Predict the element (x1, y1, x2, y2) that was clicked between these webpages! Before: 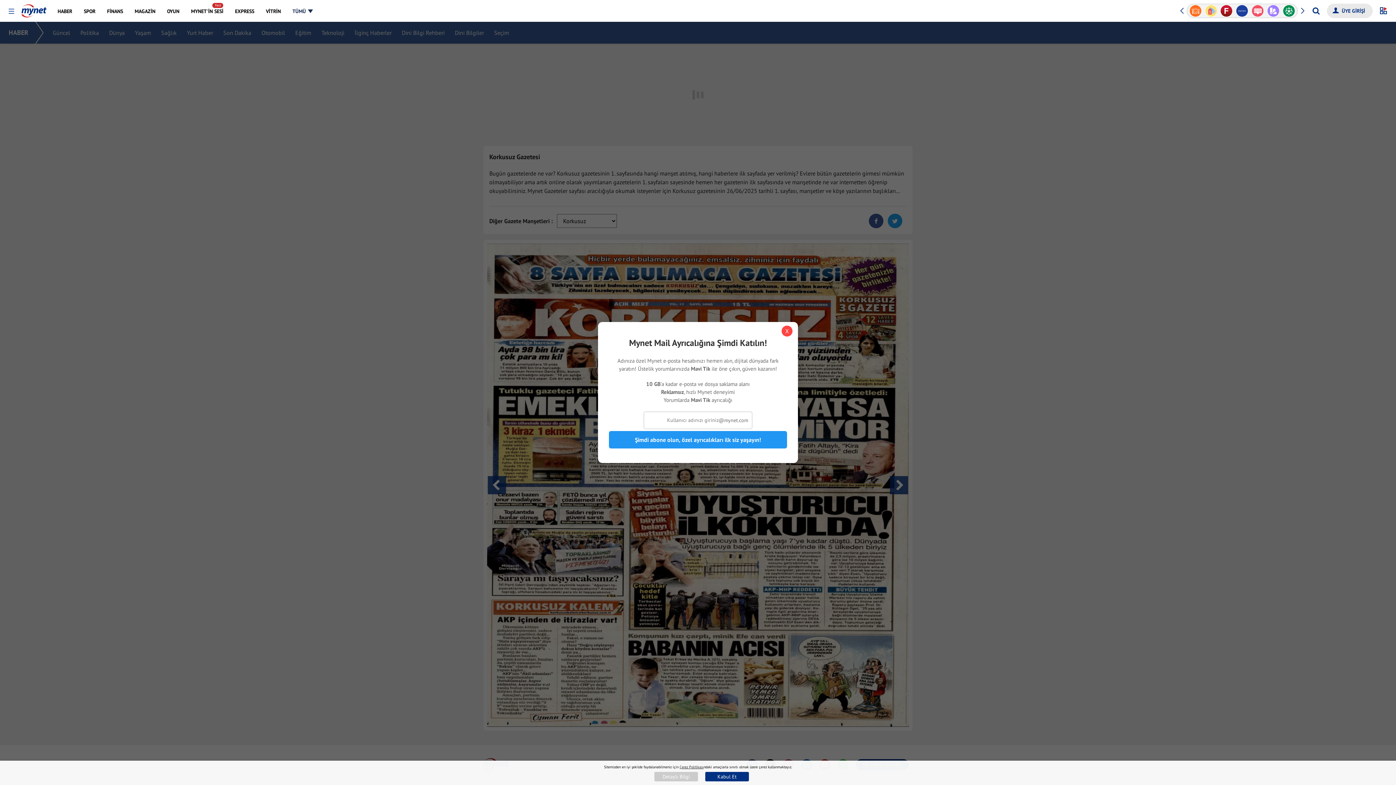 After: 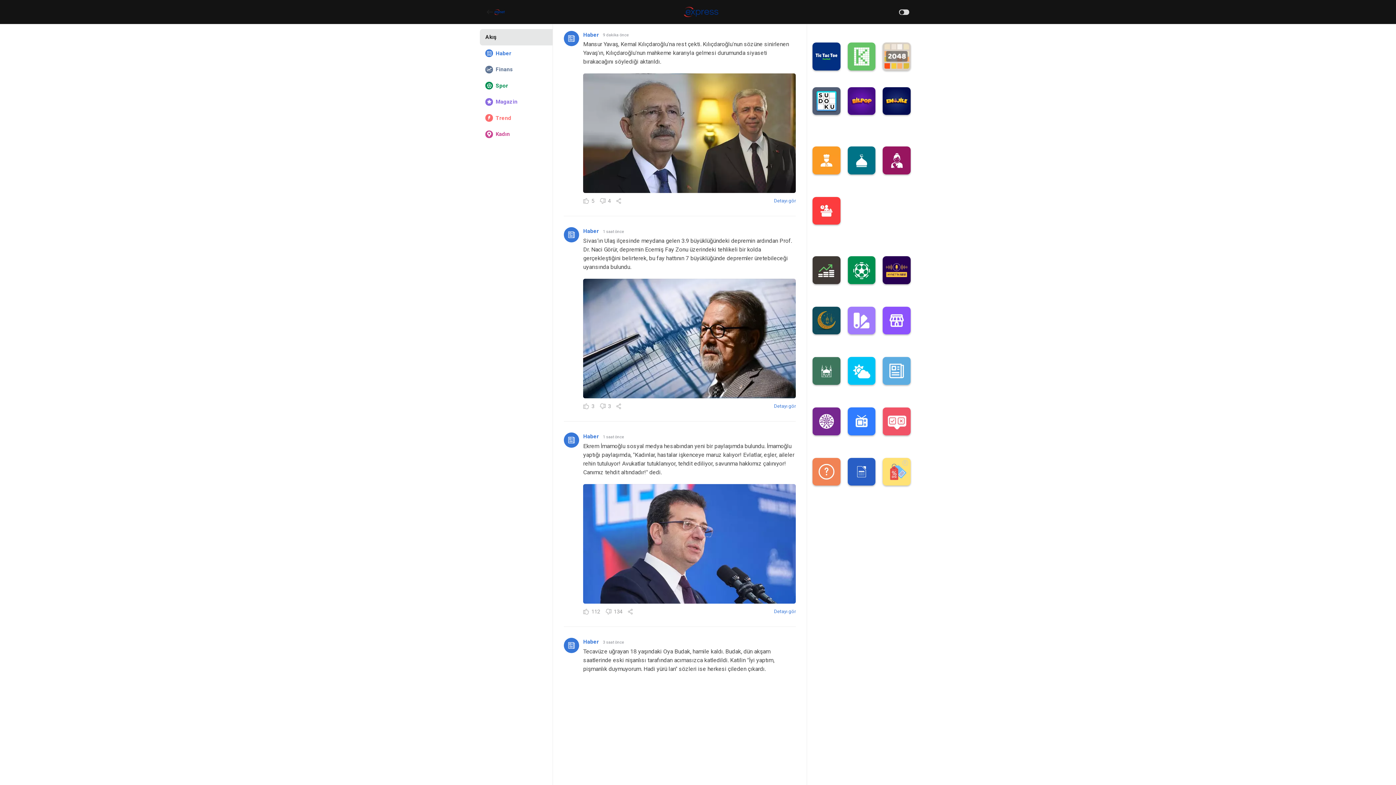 Action: bbox: (1281, 4, 1297, 17)